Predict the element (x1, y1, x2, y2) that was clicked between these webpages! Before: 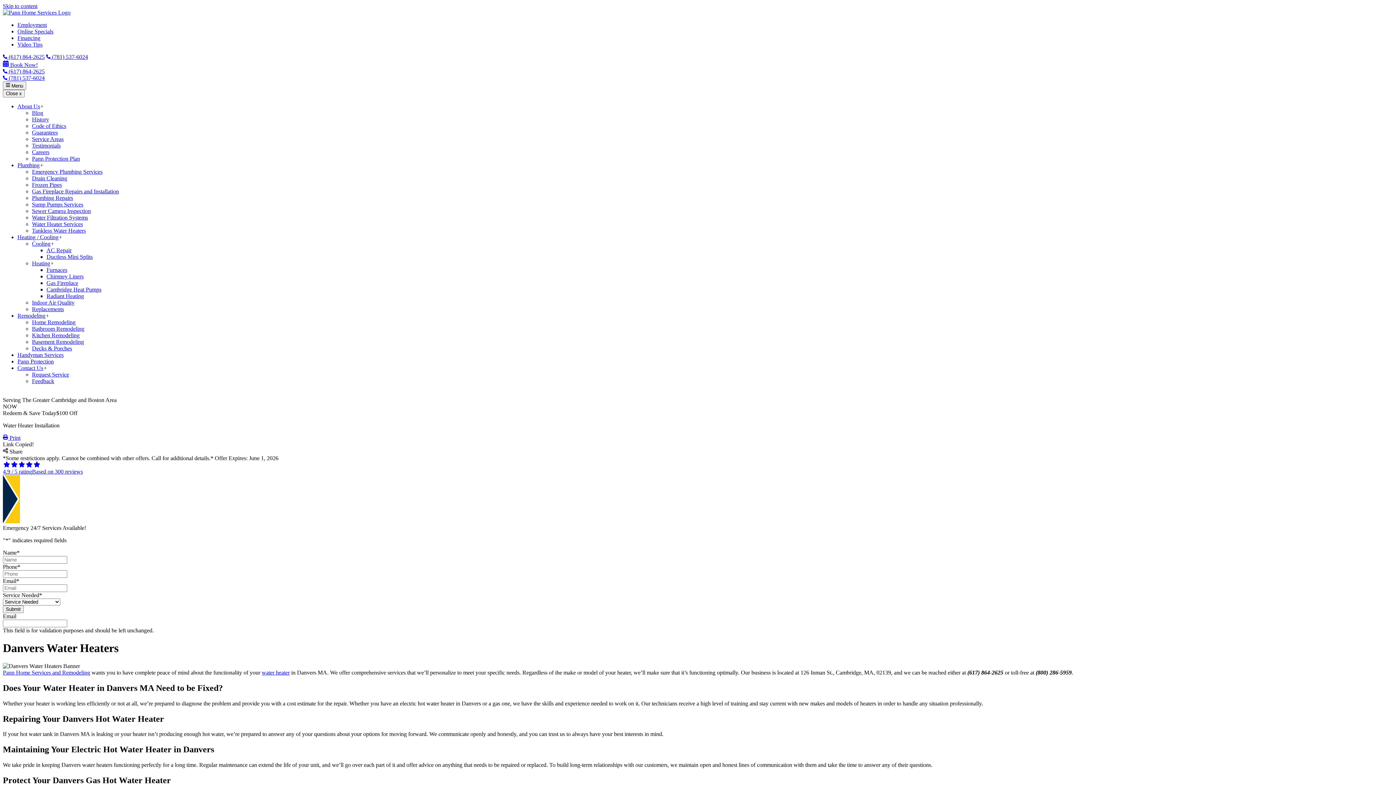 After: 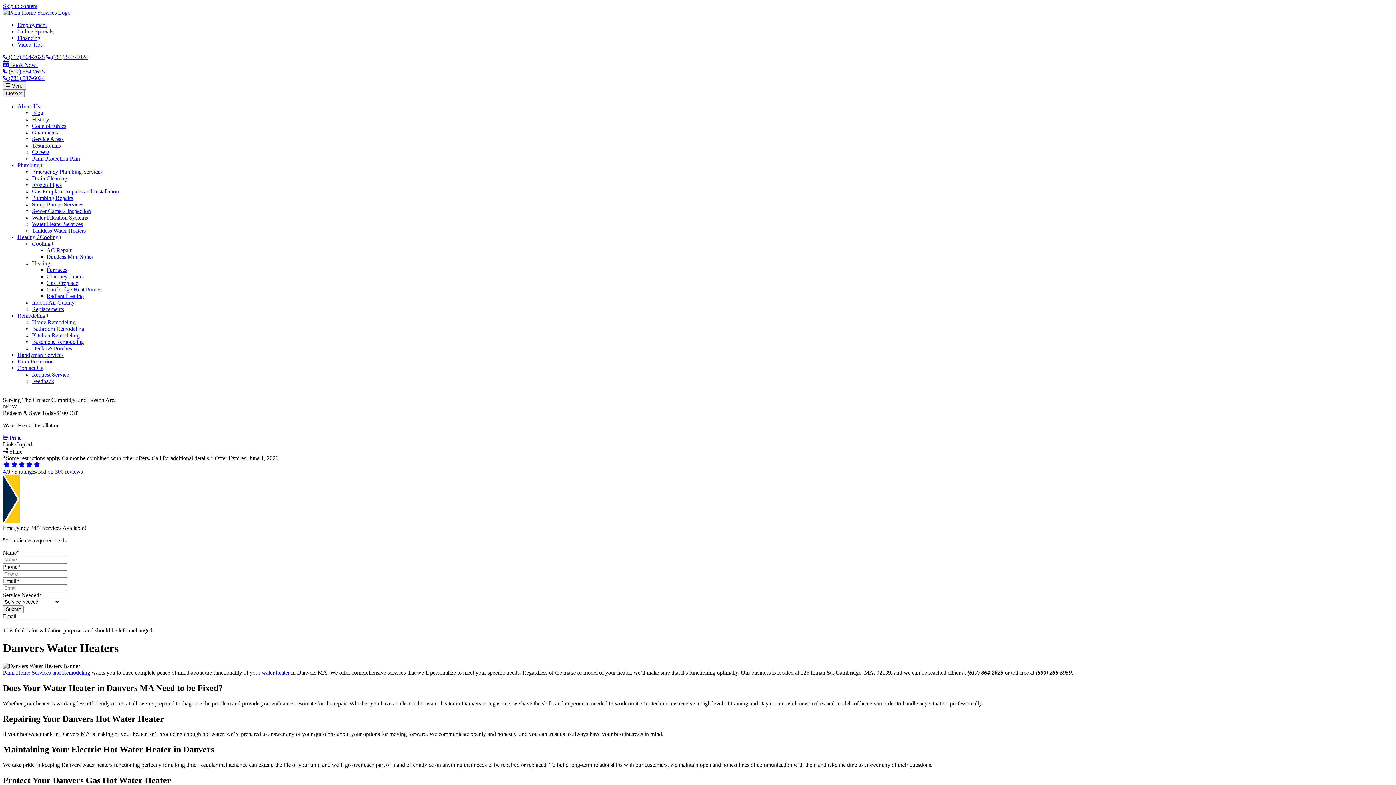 Action: bbox: (32, 168, 102, 174) label: Emergency Plumbing Services